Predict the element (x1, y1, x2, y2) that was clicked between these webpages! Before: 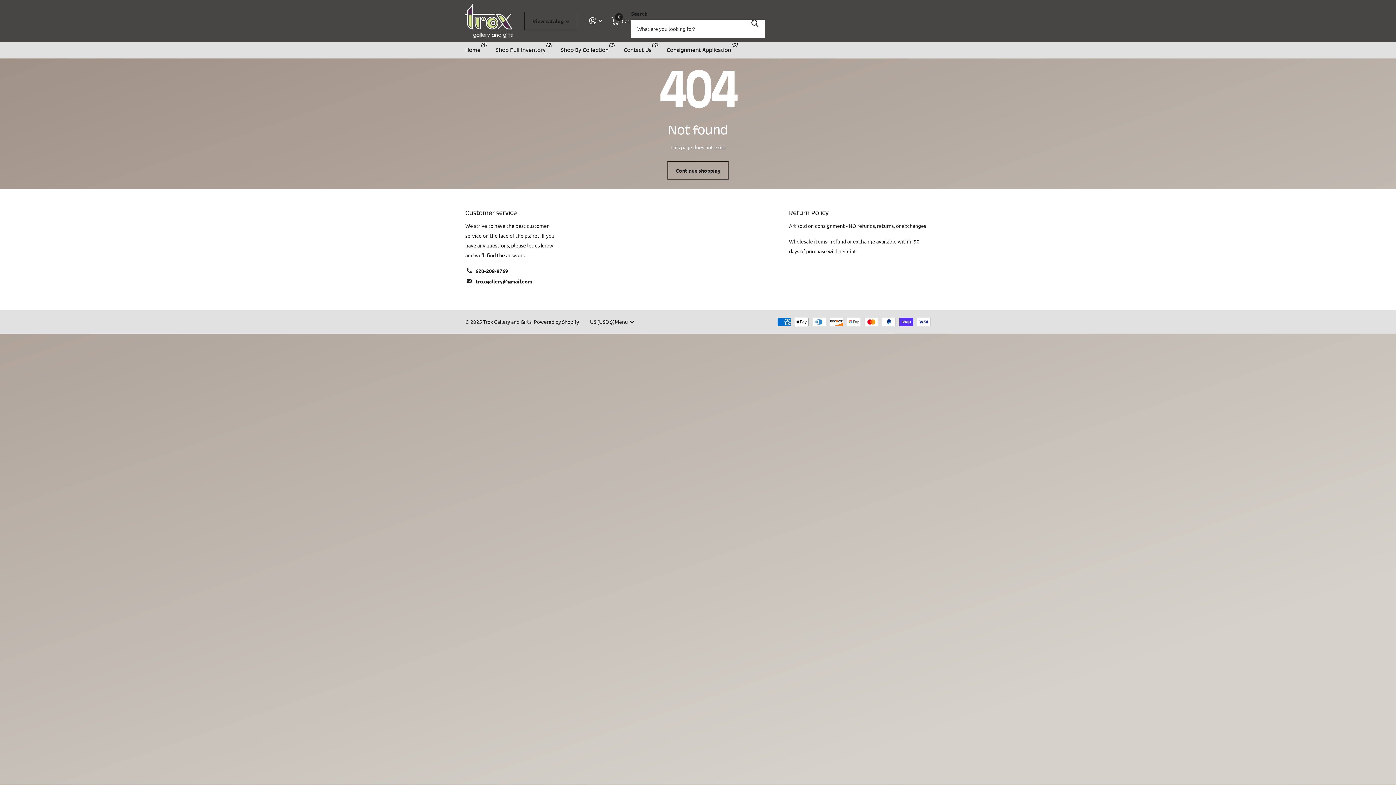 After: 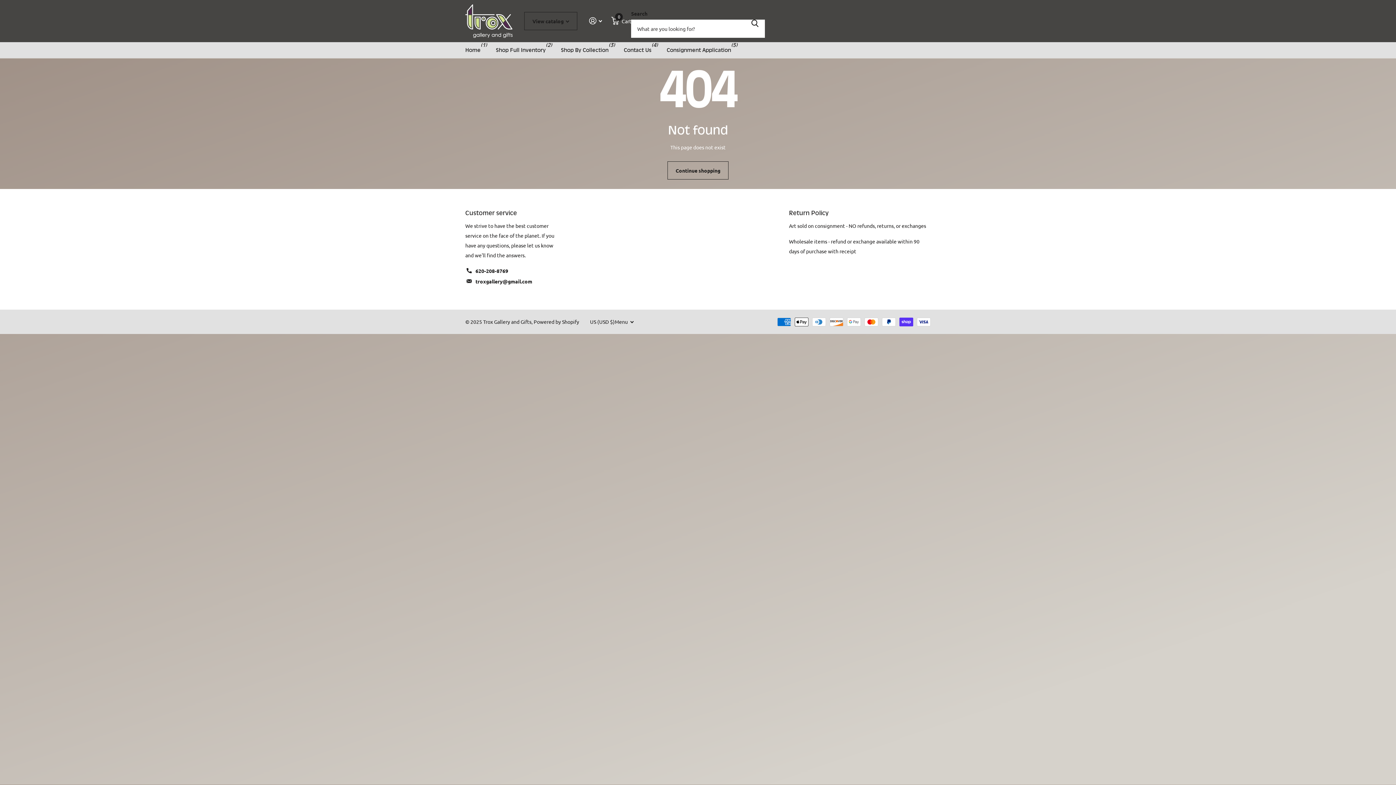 Action: bbox: (475, 278, 532, 284) label: troxgallery@gmail.com